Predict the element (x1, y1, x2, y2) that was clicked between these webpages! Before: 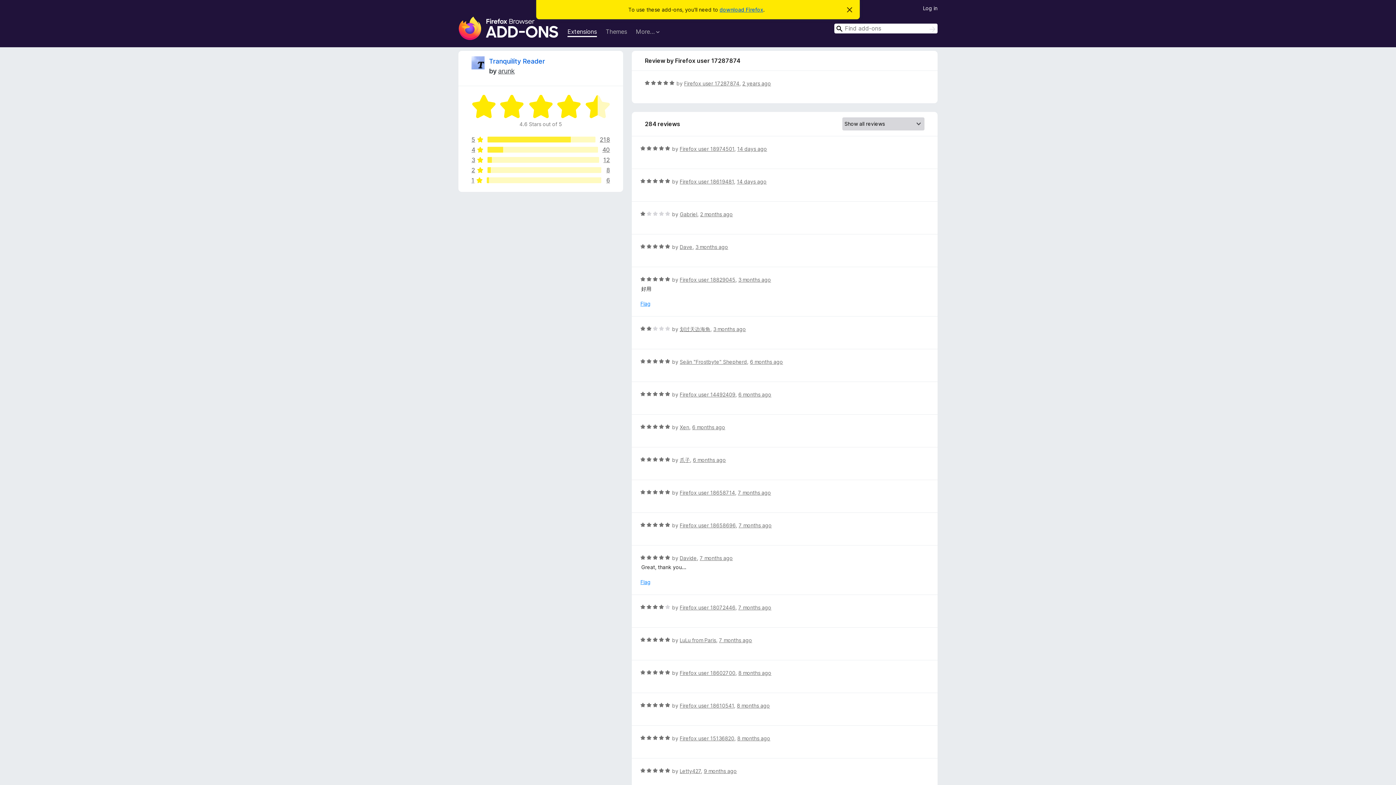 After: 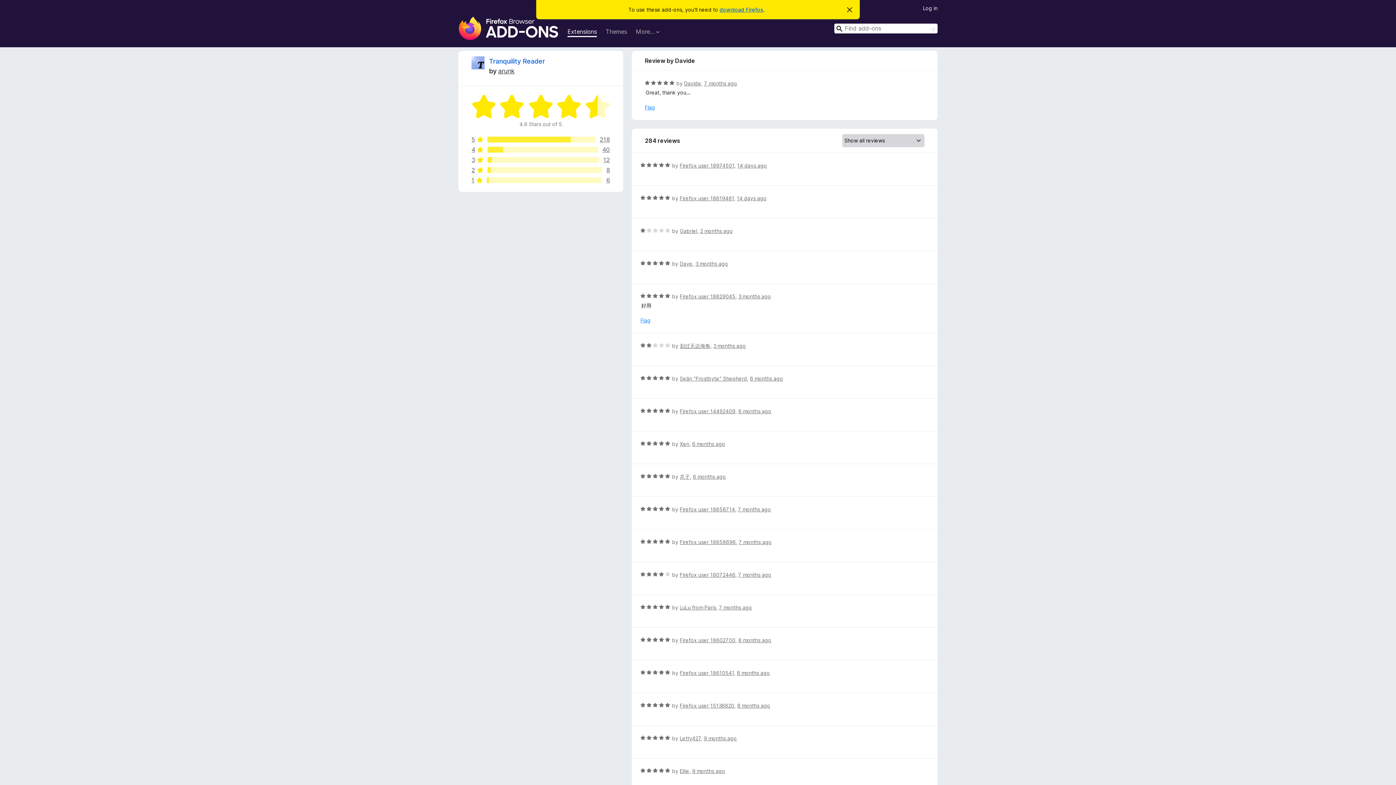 Action: label: 7 months ago bbox: (699, 555, 733, 561)